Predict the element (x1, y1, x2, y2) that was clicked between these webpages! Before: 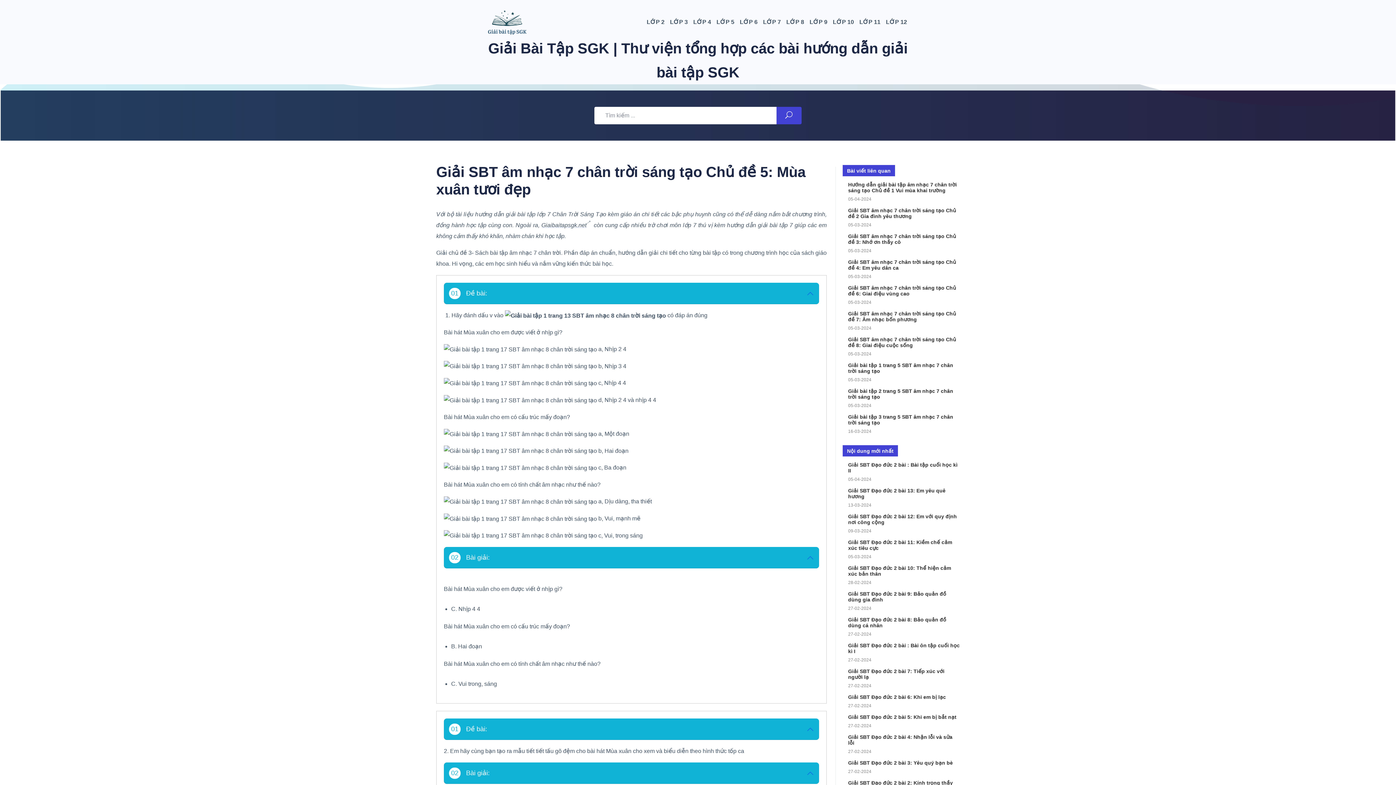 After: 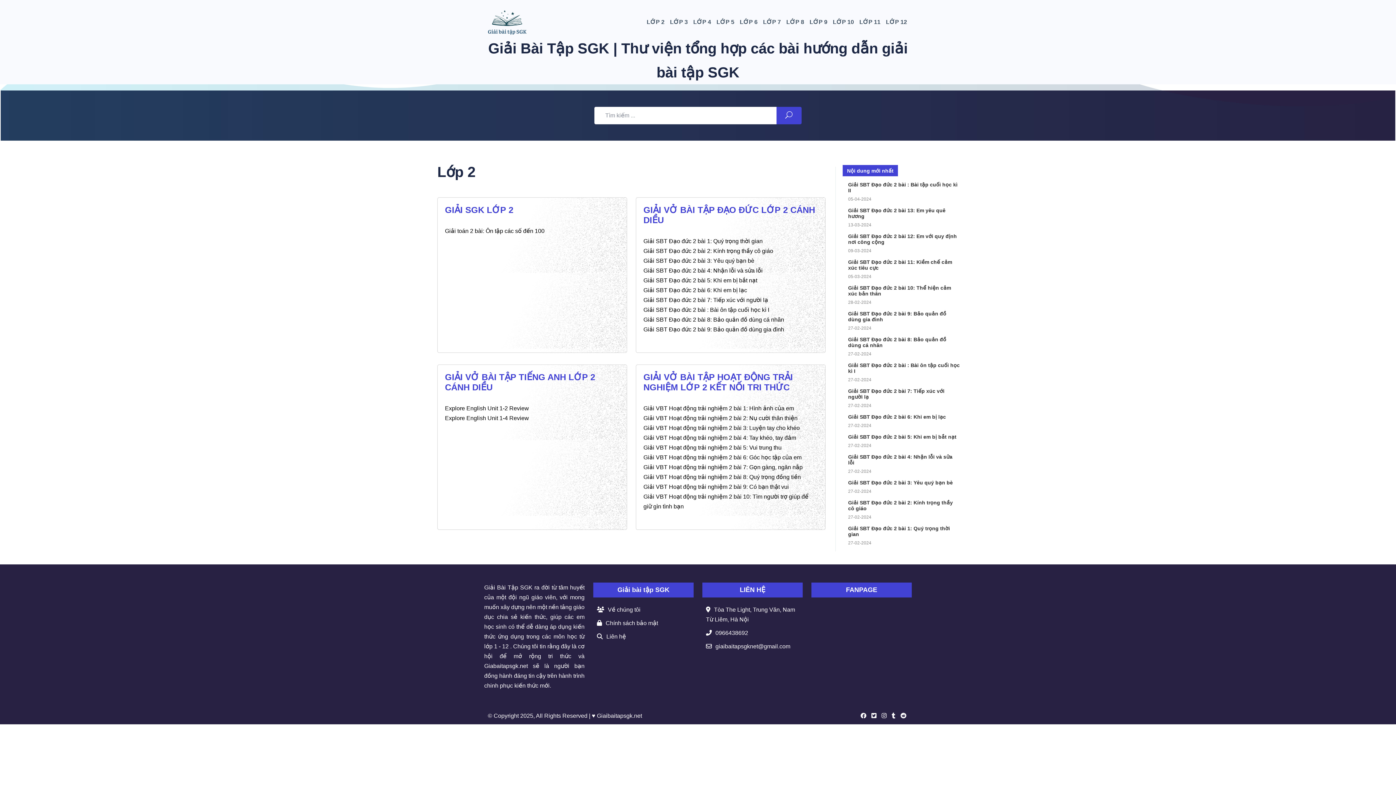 Action: label: LỚP 2 bbox: (646, 17, 664, 27)